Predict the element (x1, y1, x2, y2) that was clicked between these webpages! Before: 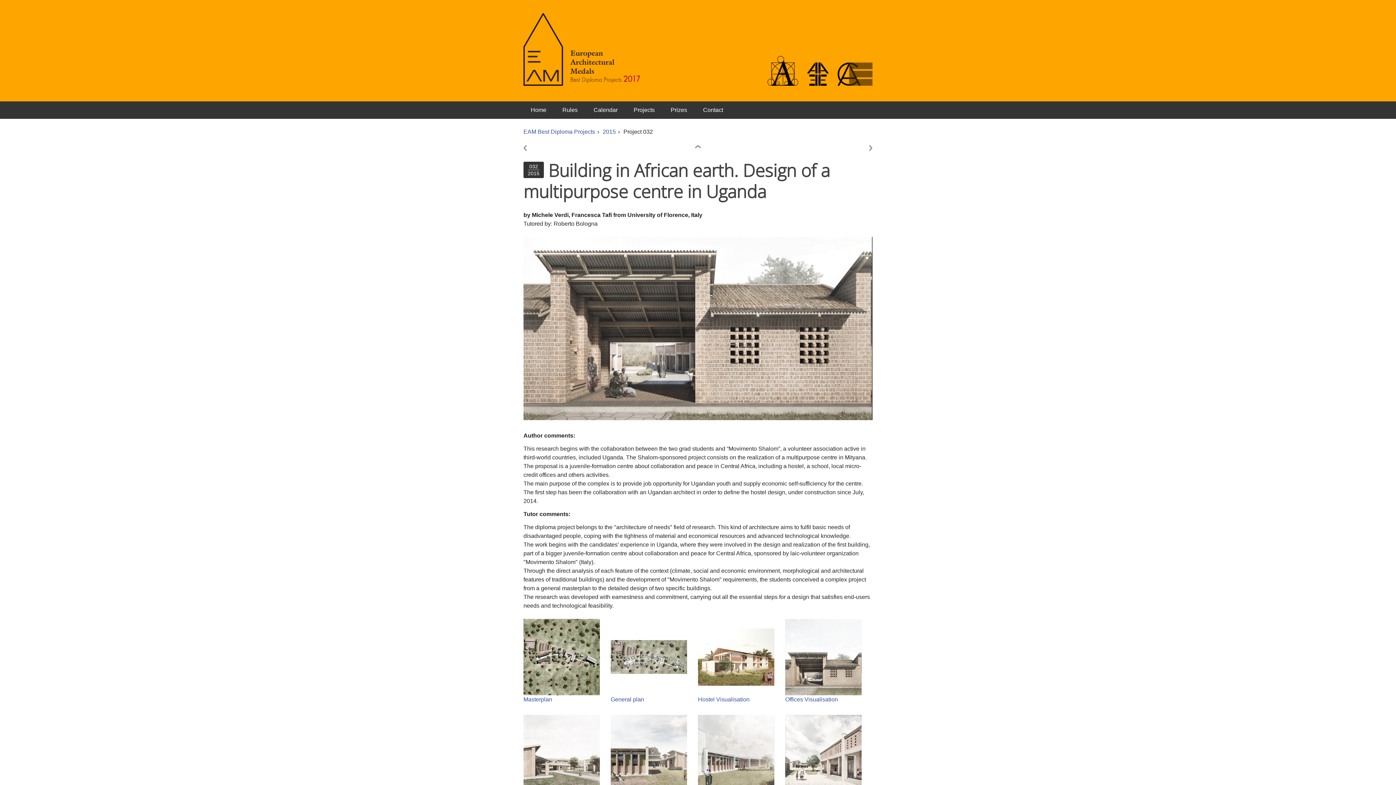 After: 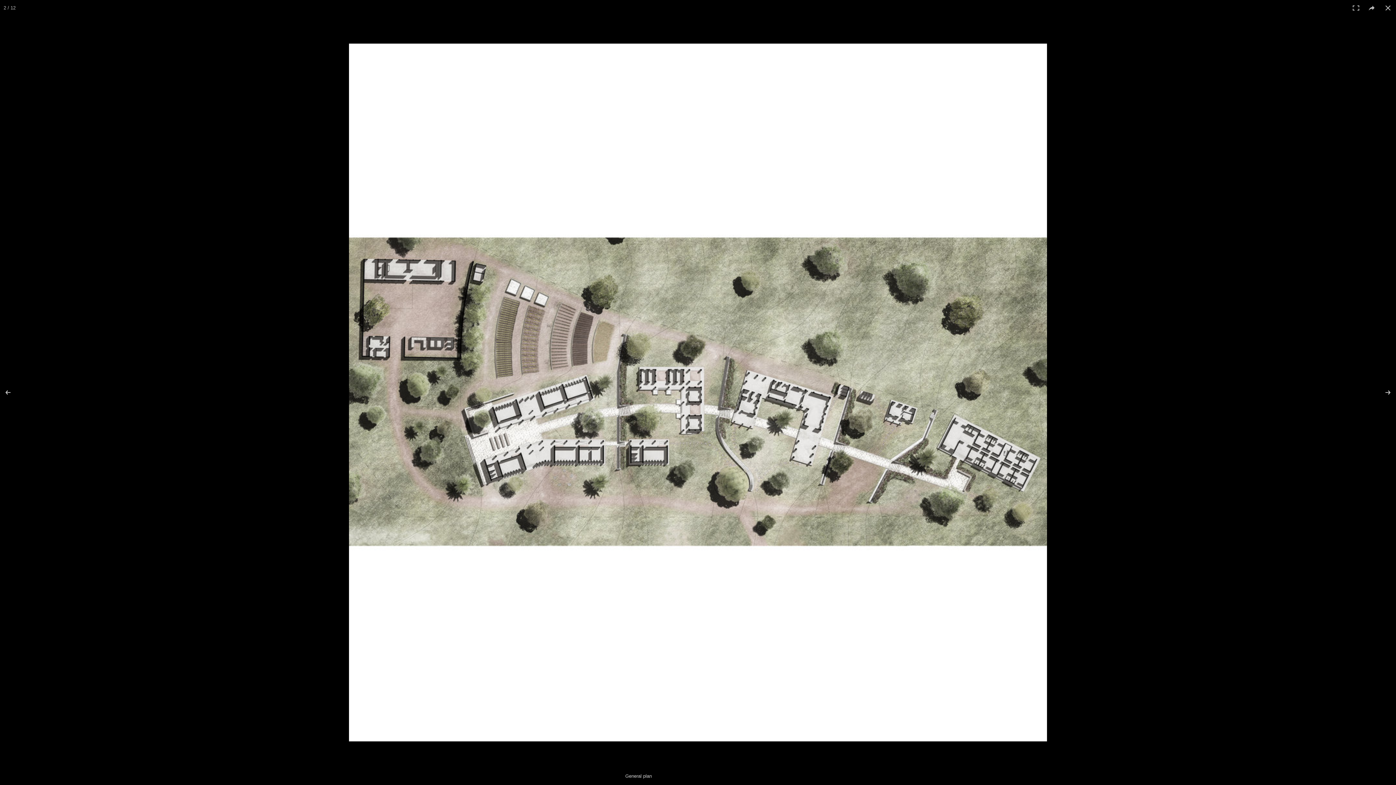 Action: label: General plan bbox: (610, 619, 687, 704)